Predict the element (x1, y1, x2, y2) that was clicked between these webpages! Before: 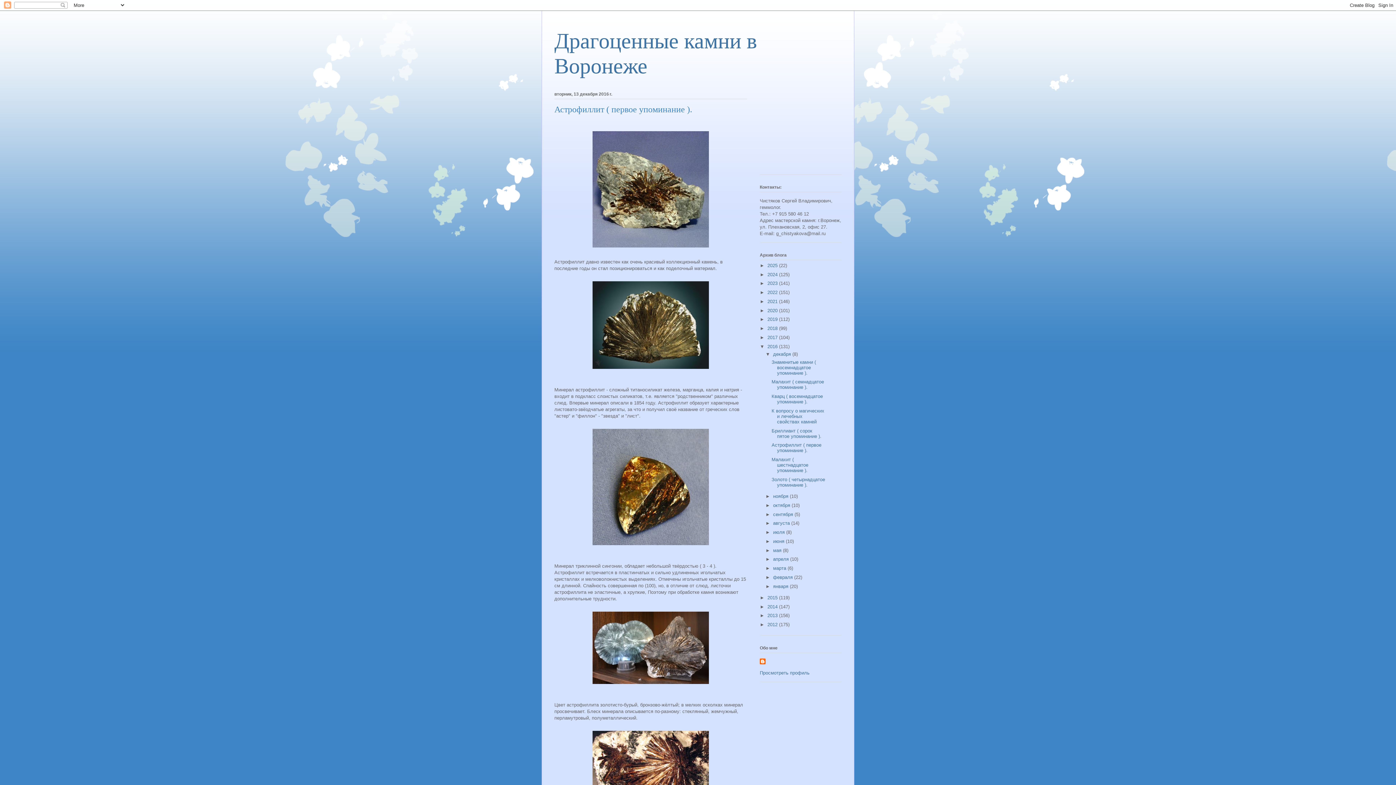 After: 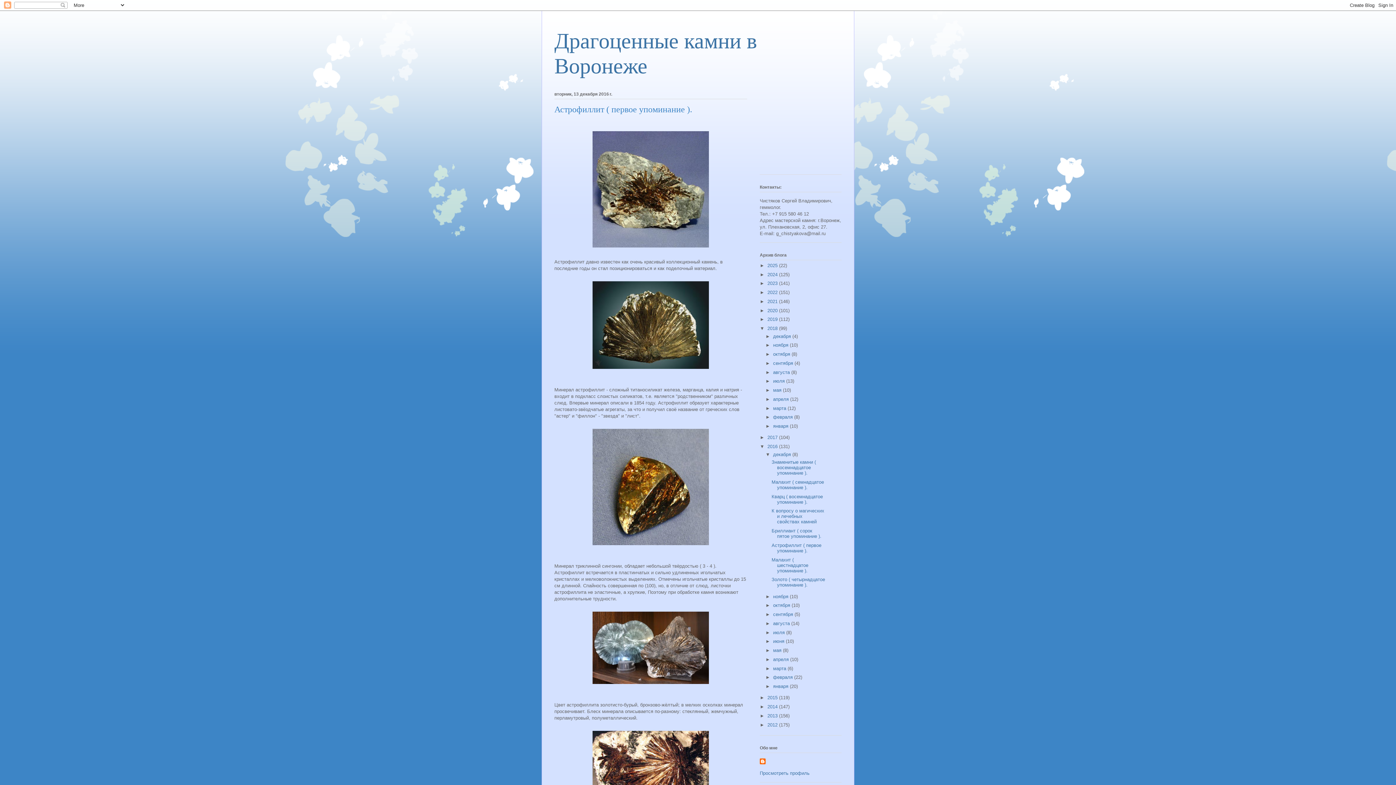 Action: label: ►   bbox: (760, 325, 767, 331)